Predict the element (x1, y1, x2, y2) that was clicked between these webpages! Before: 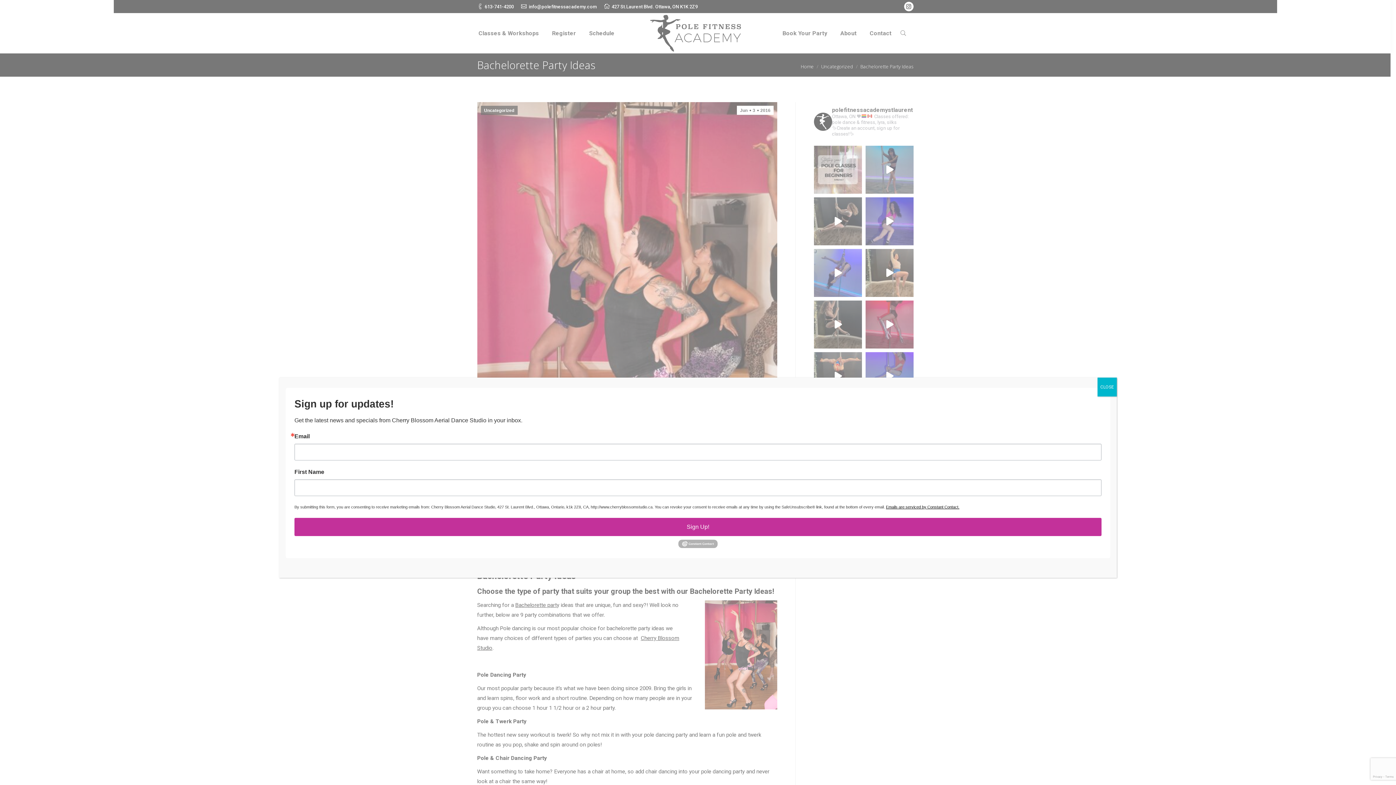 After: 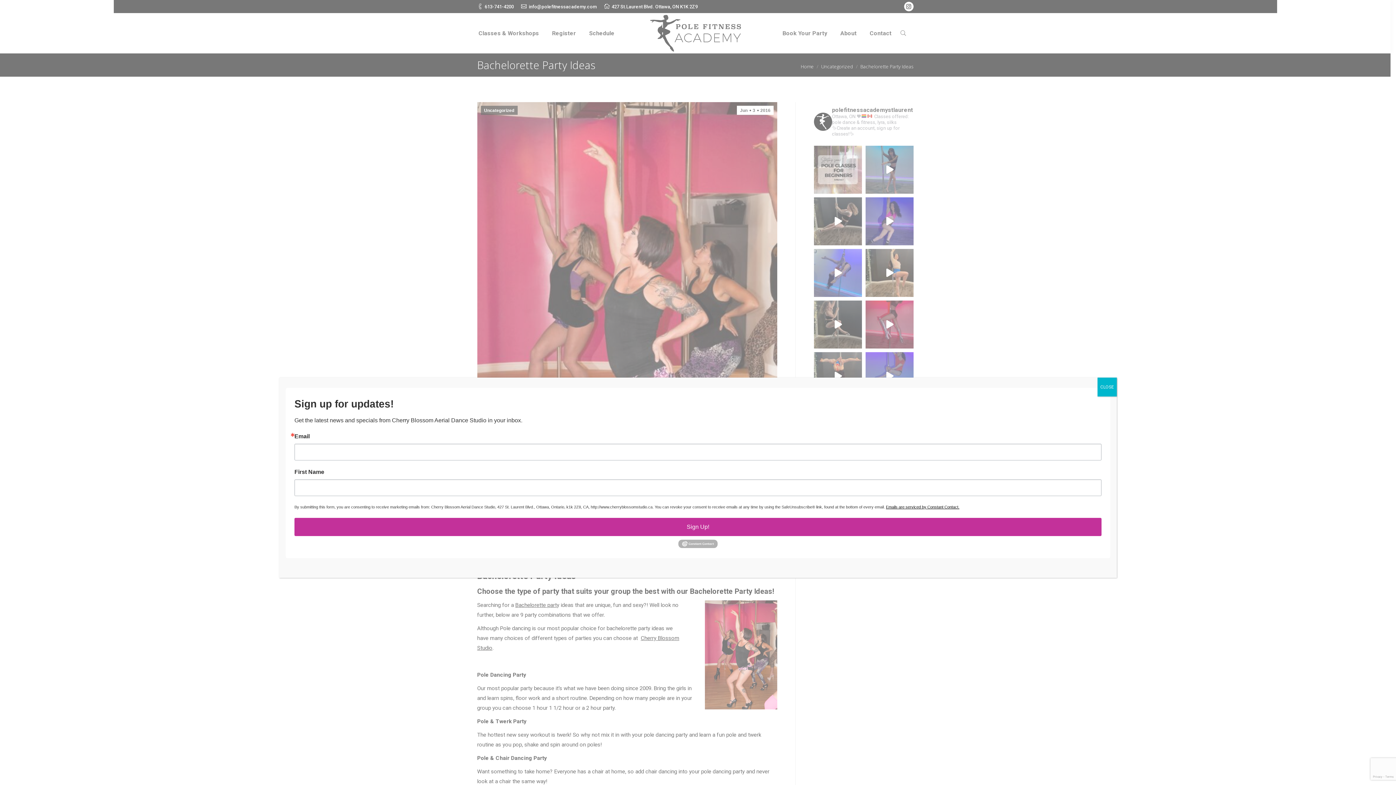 Action: bbox: (678, 544, 717, 549)